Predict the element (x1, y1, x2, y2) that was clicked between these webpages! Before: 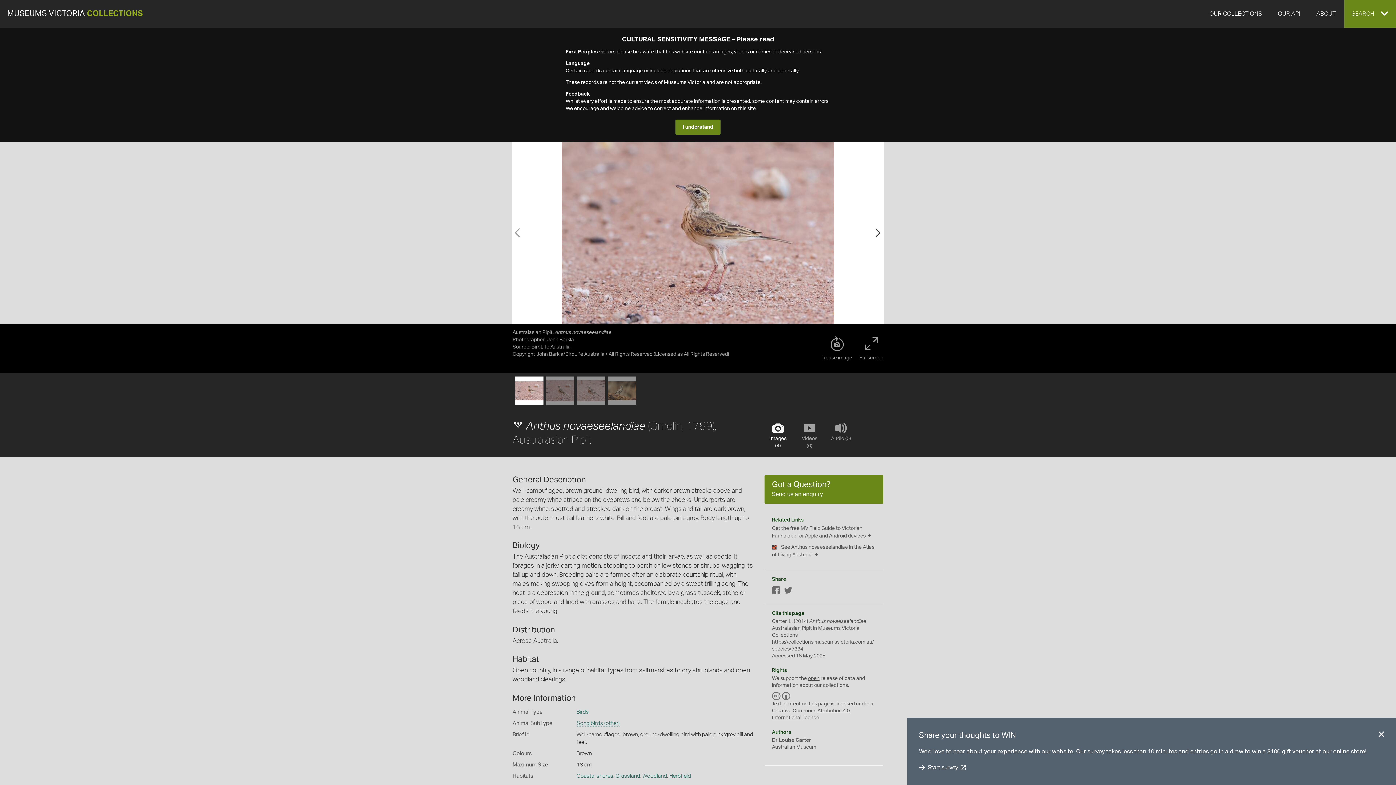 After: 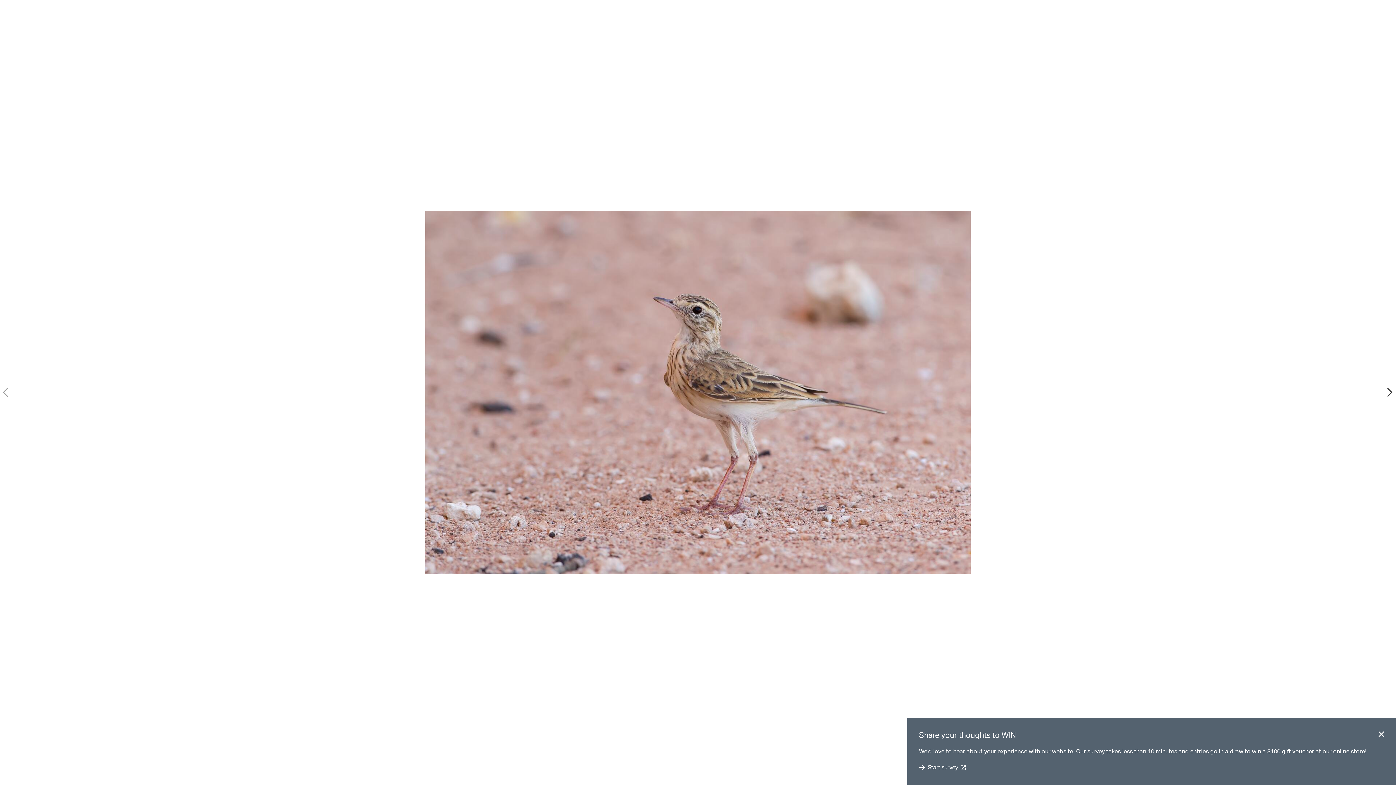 Action: bbox: (859, 332, 883, 364) label: Fullscreen